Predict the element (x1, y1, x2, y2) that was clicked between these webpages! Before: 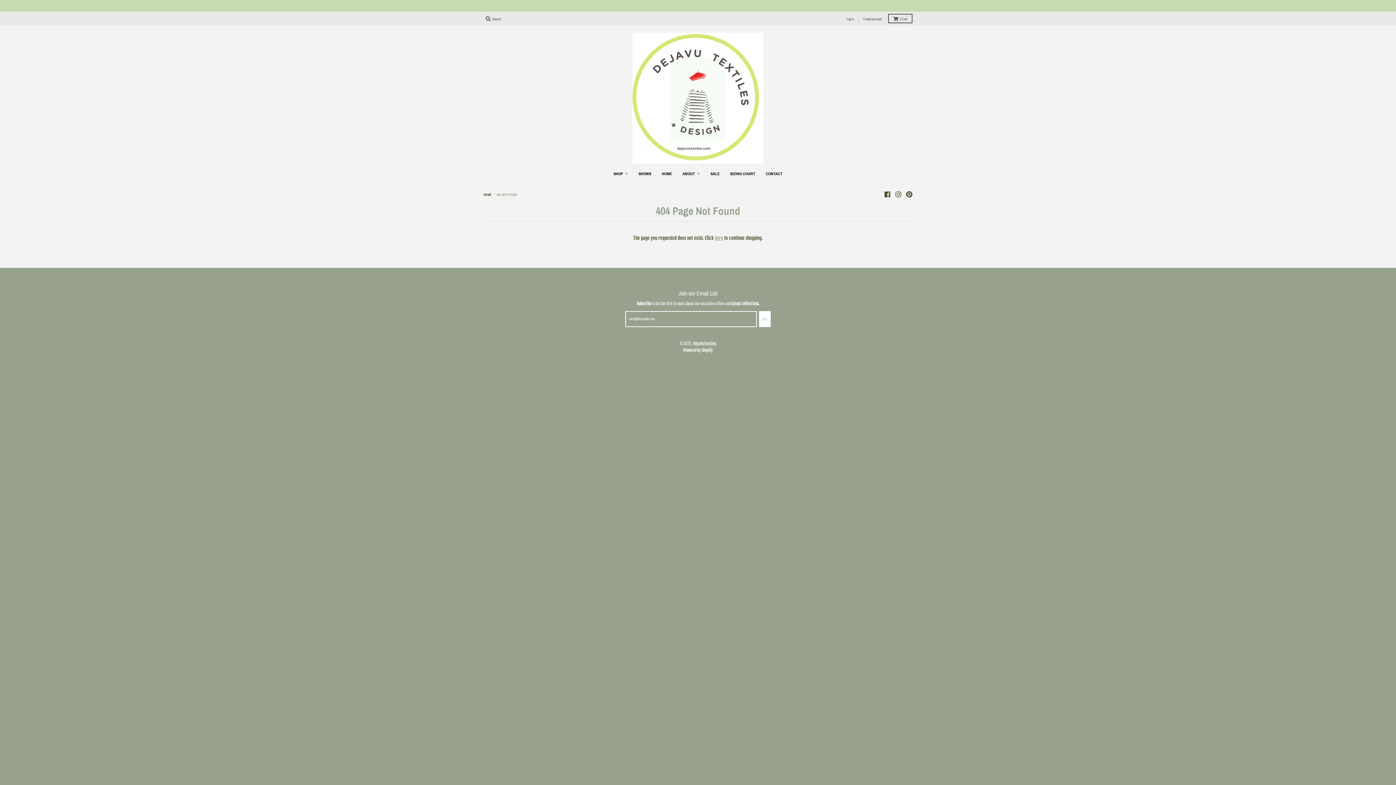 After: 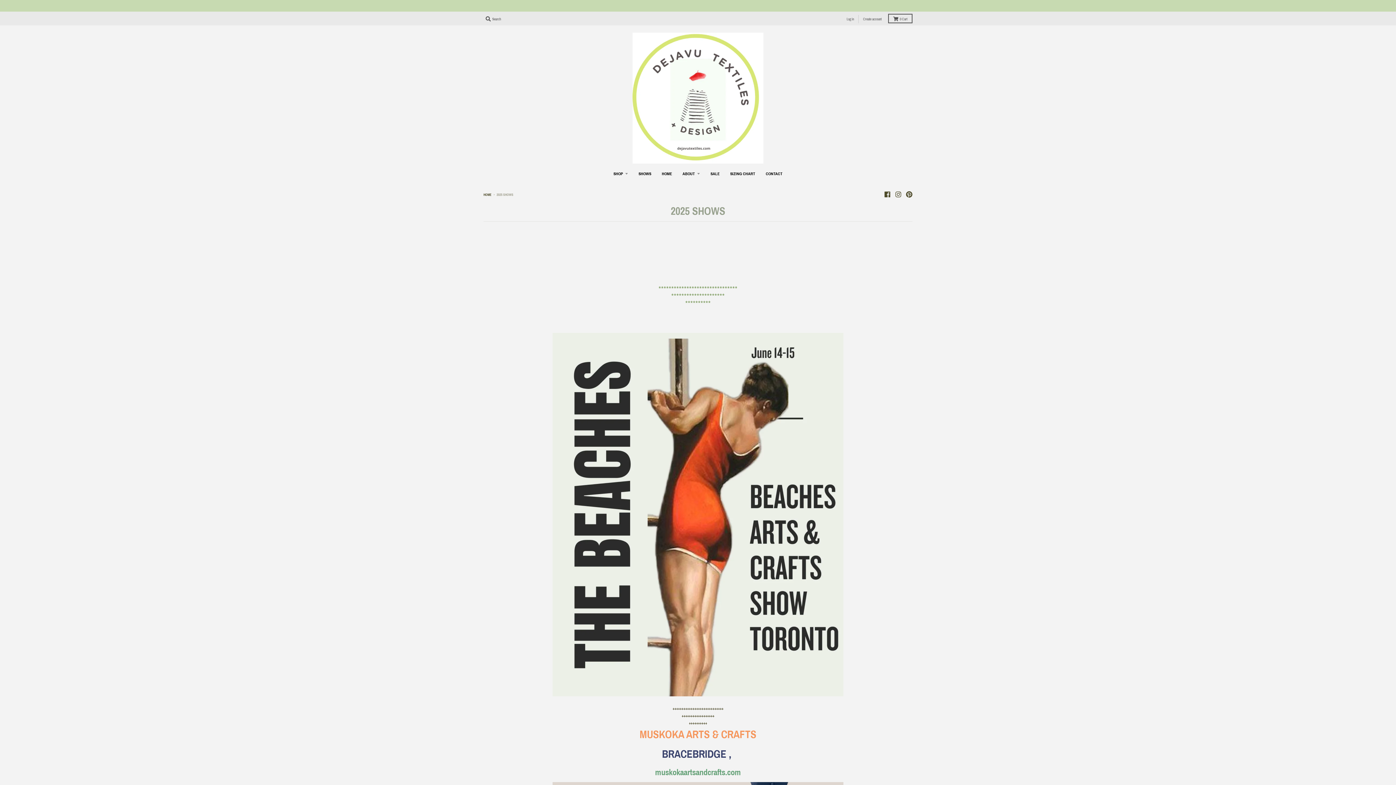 Action: bbox: (634, 168, 656, 179) label: SHOWS